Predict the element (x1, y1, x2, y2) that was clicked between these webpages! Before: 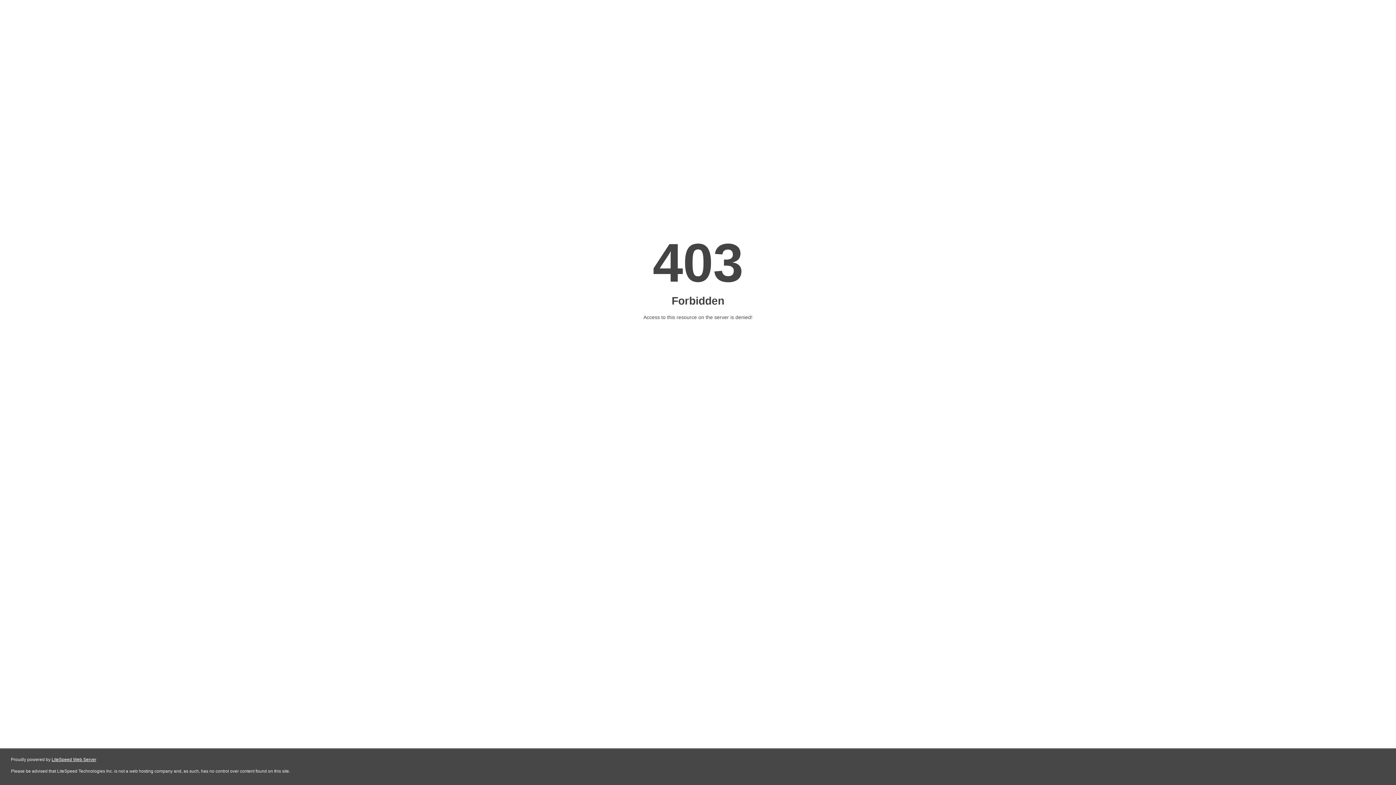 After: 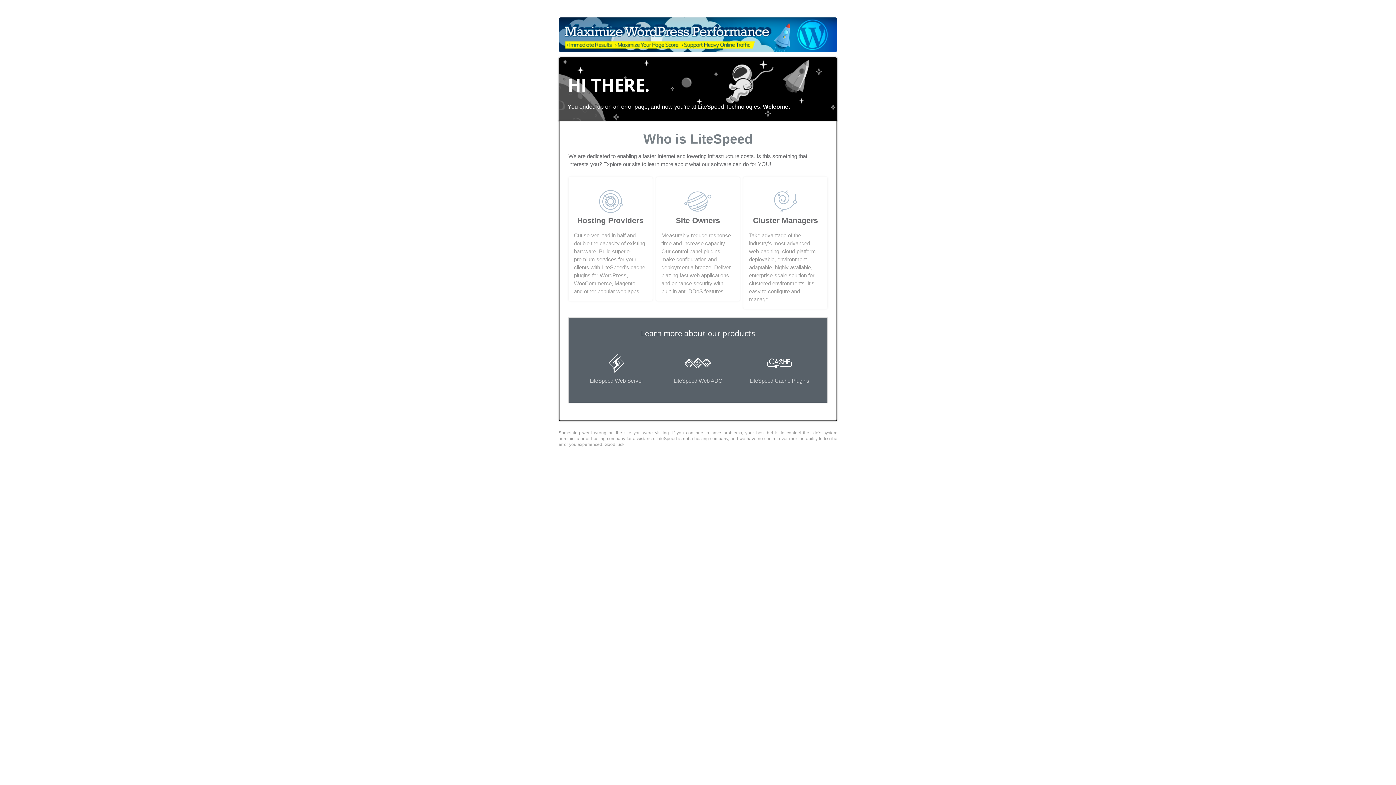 Action: label: LiteSpeed Web Server bbox: (51, 757, 96, 762)